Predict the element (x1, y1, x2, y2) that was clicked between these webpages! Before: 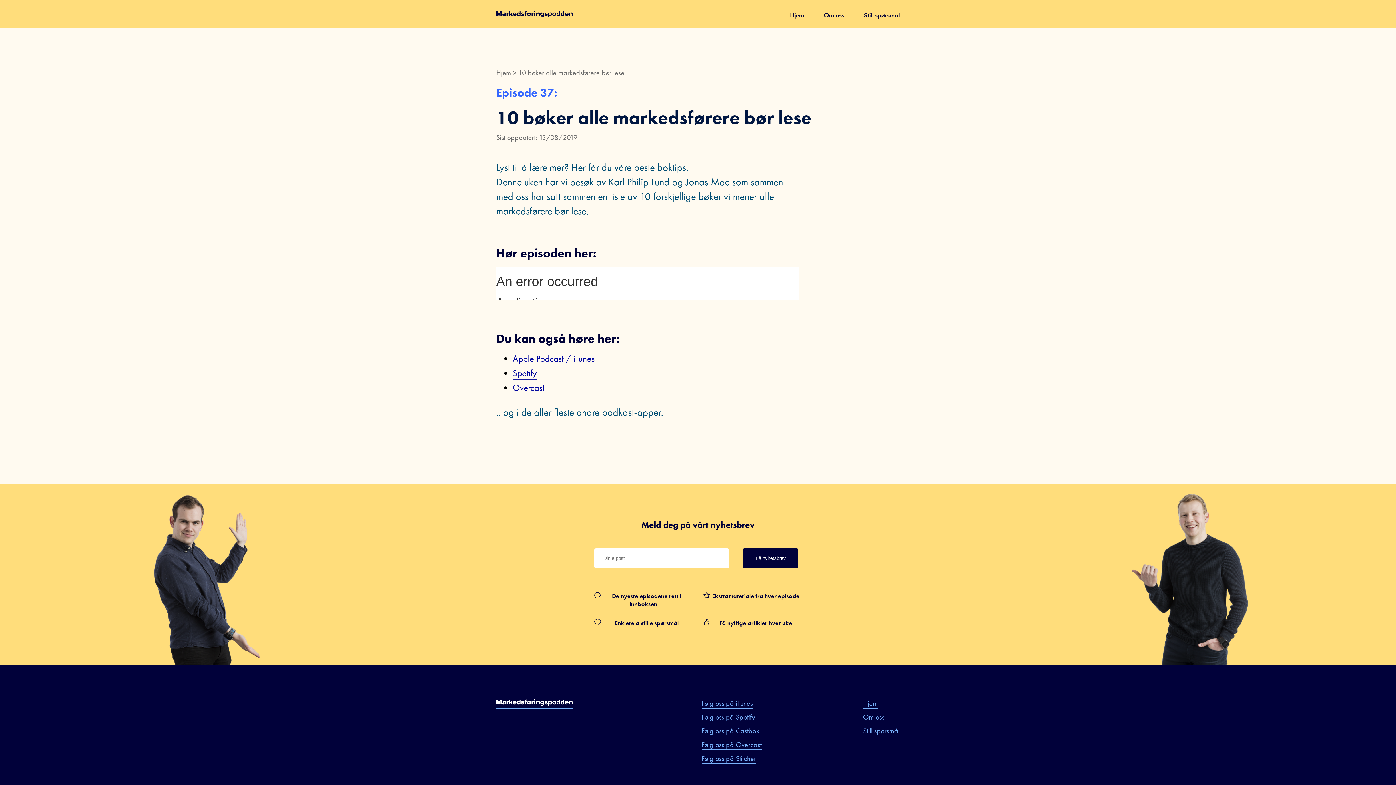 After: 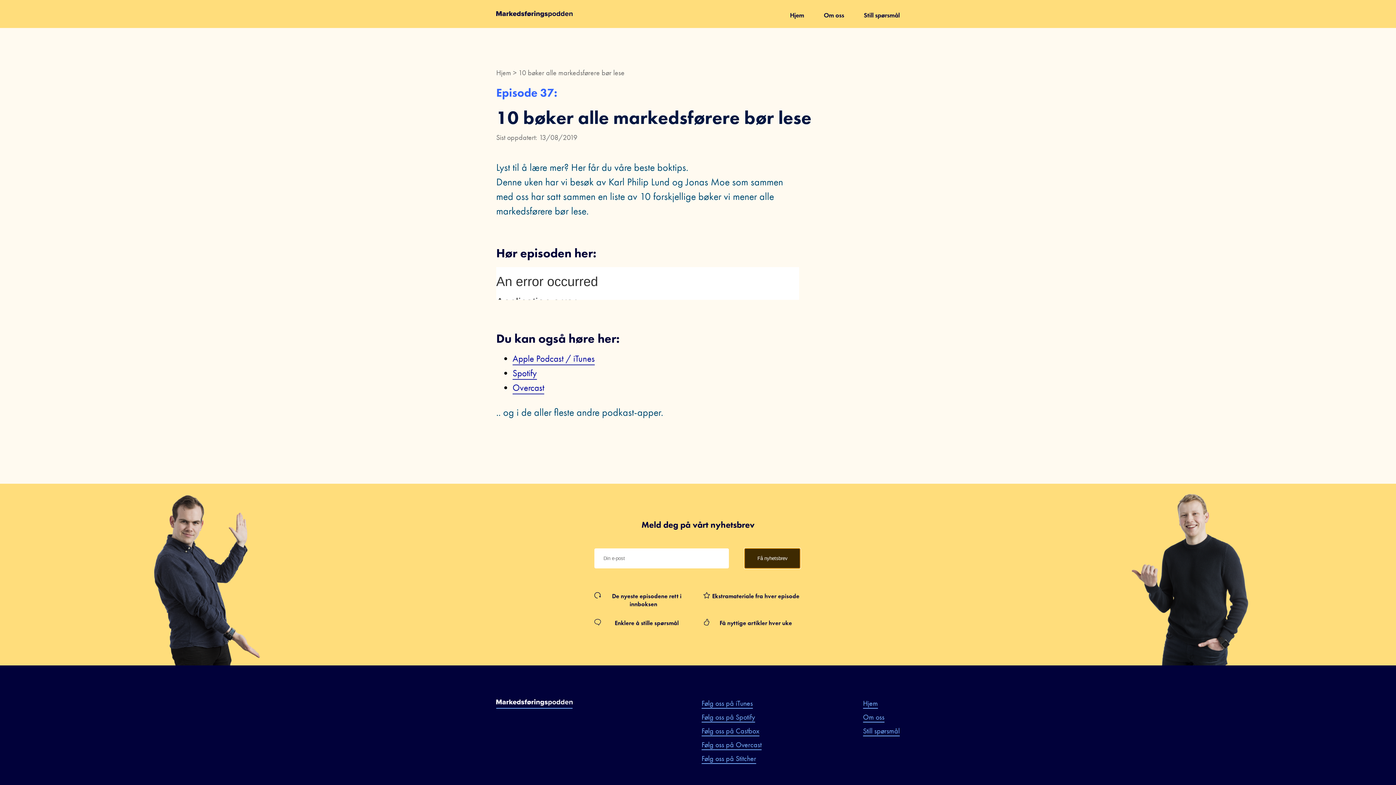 Action: bbox: (743, 548, 798, 568) label: Få nyhetsbrev